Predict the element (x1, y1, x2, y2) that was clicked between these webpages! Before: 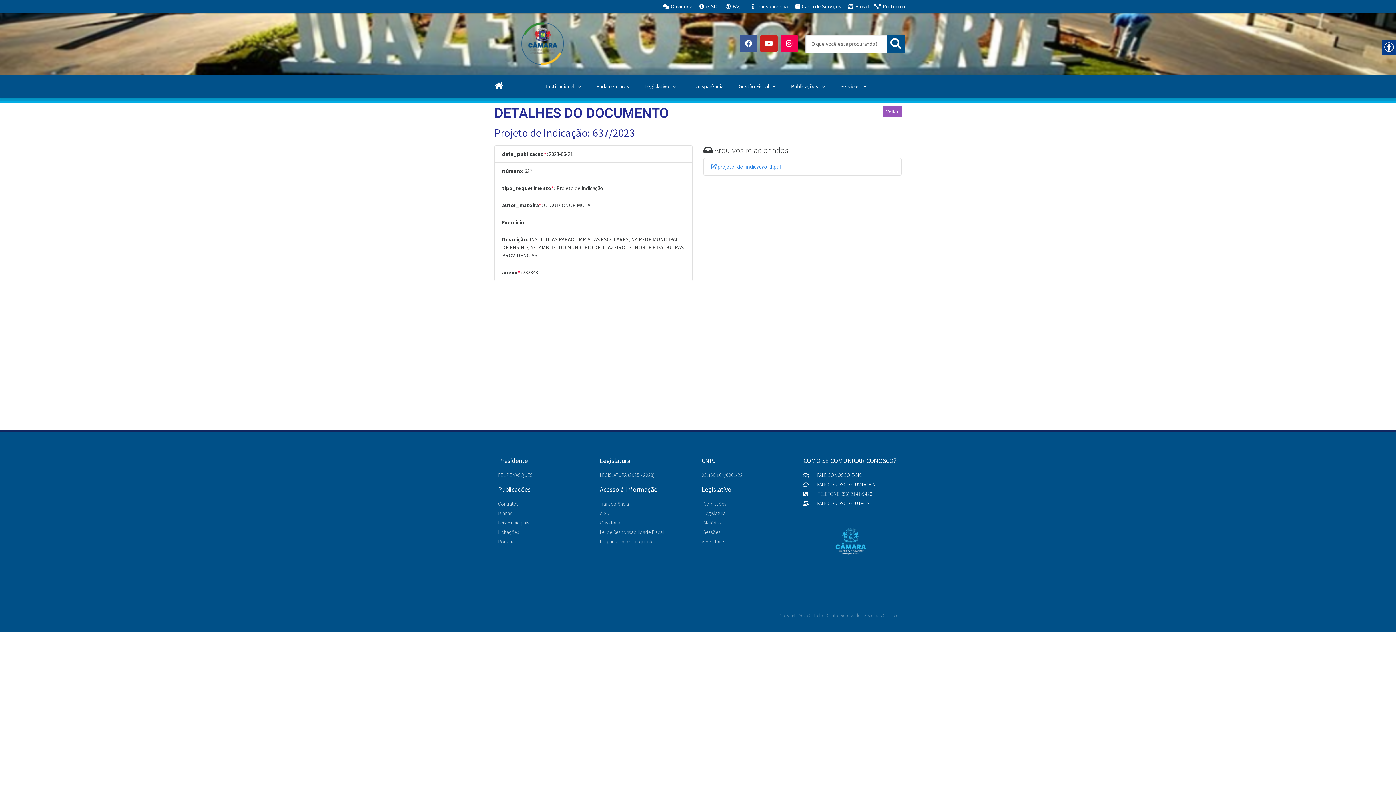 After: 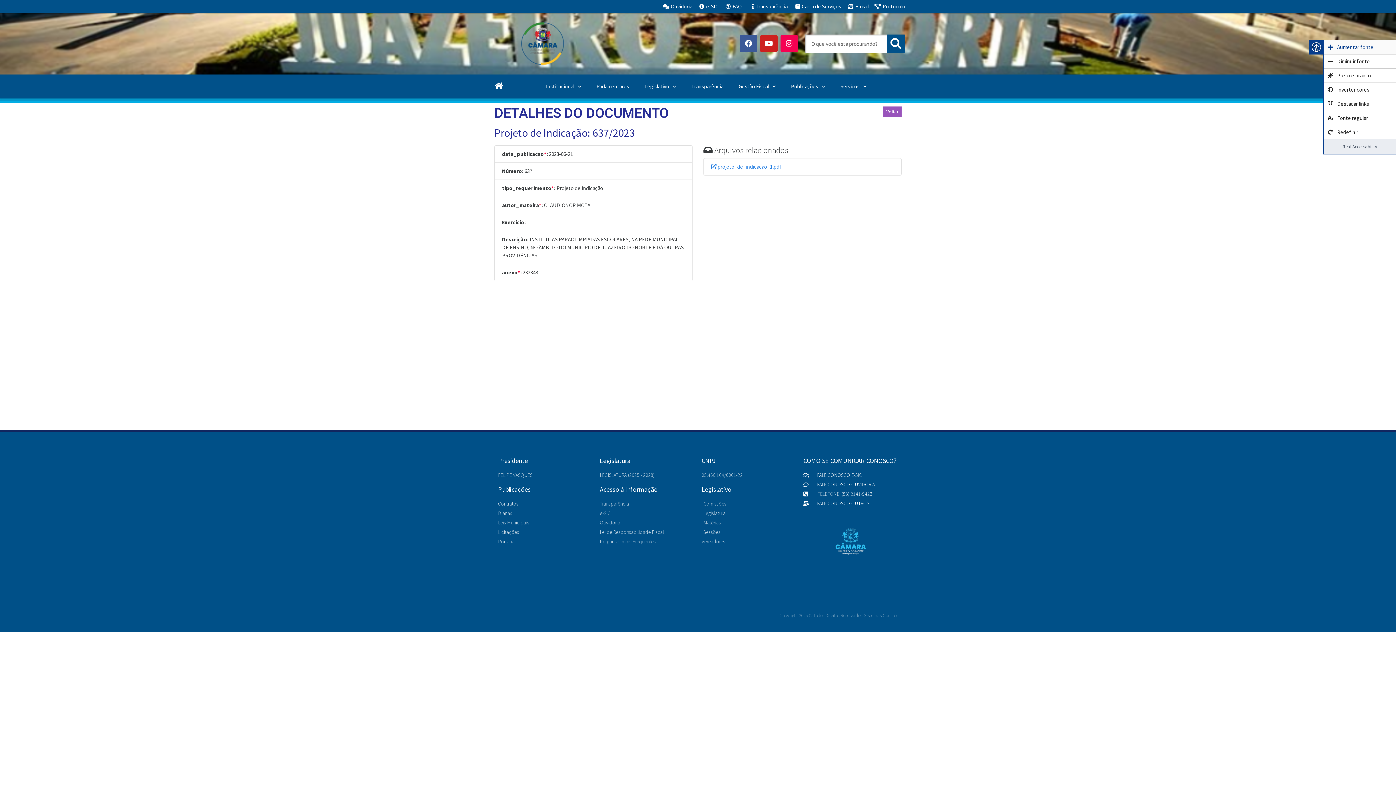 Action: bbox: (1382, 40, 1396, 54)